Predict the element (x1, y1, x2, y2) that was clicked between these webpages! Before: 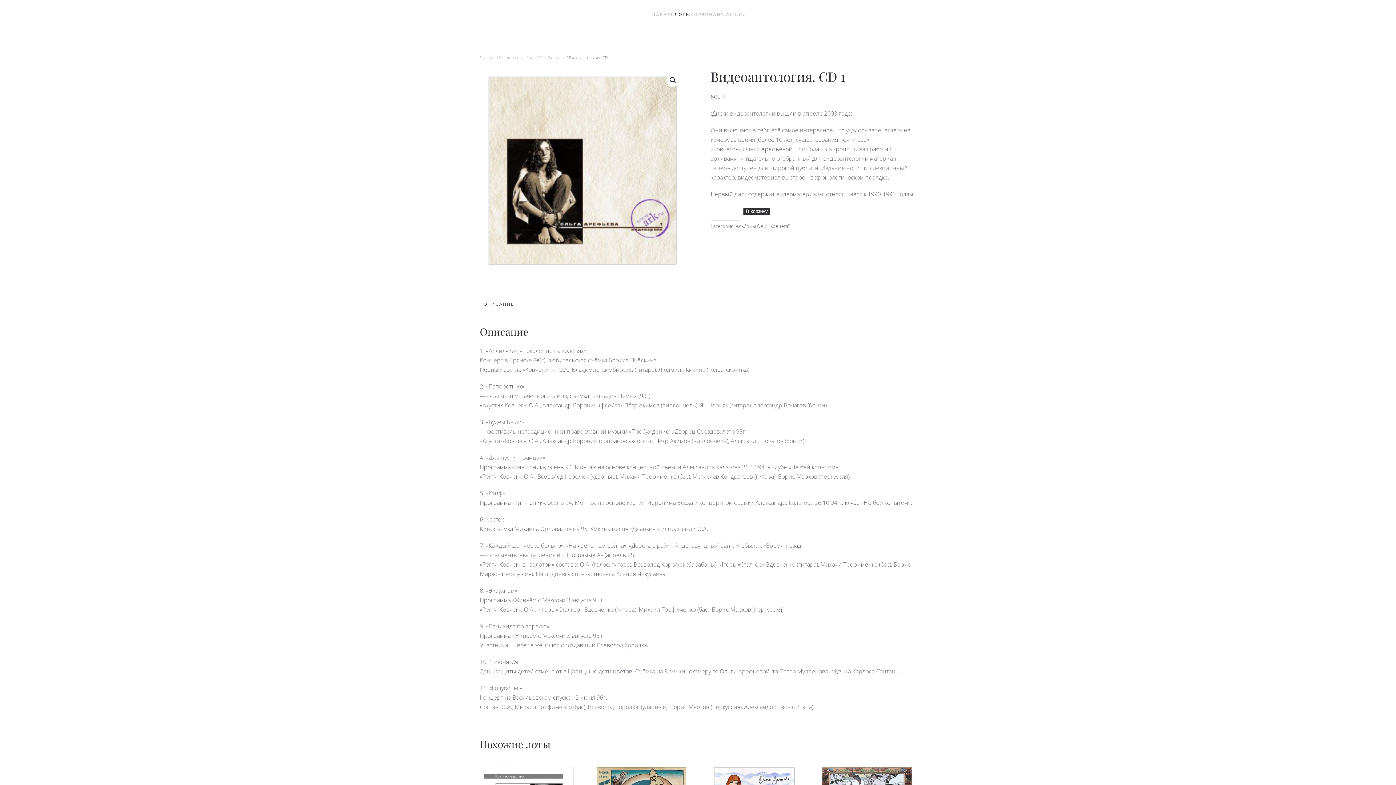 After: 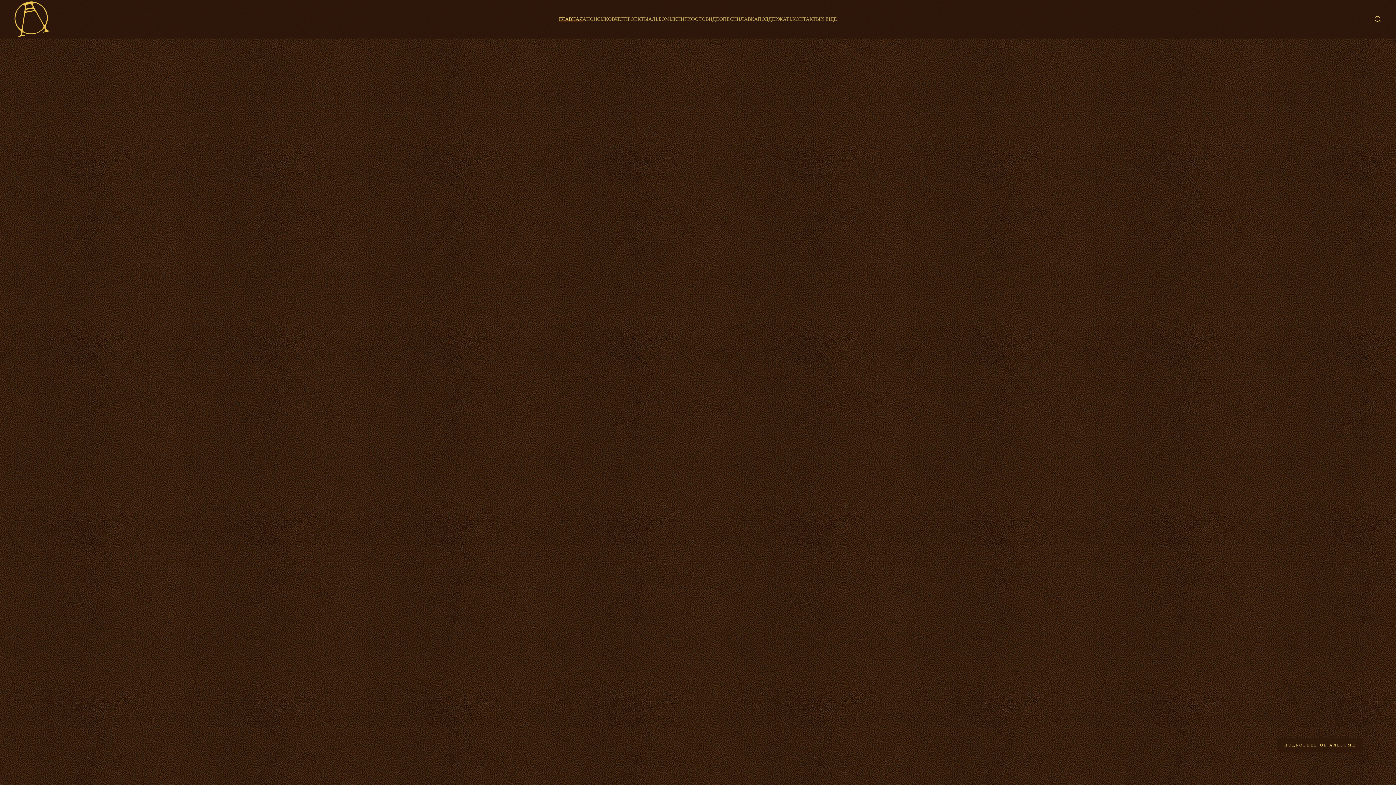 Action: bbox: (716, 0, 746, 29) label: НА ARK.RU